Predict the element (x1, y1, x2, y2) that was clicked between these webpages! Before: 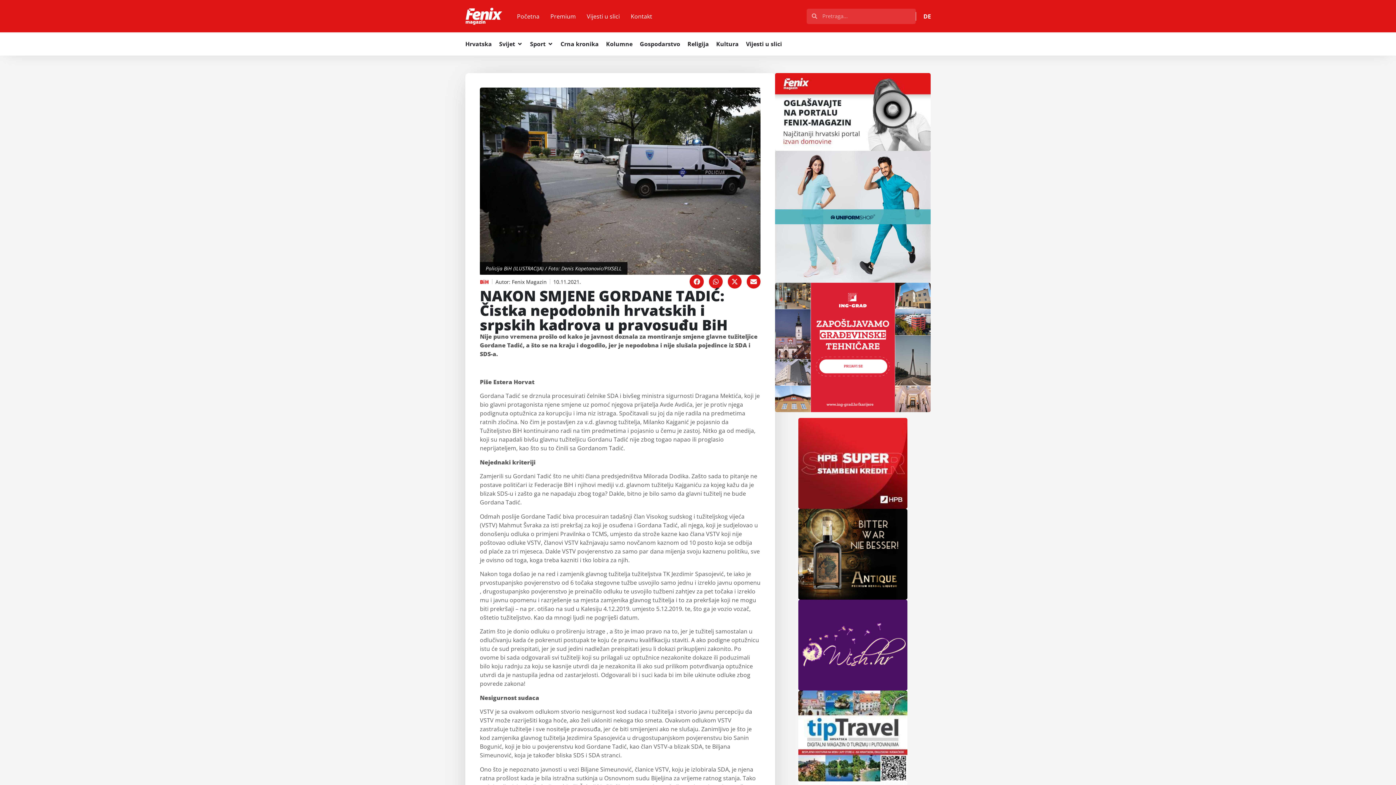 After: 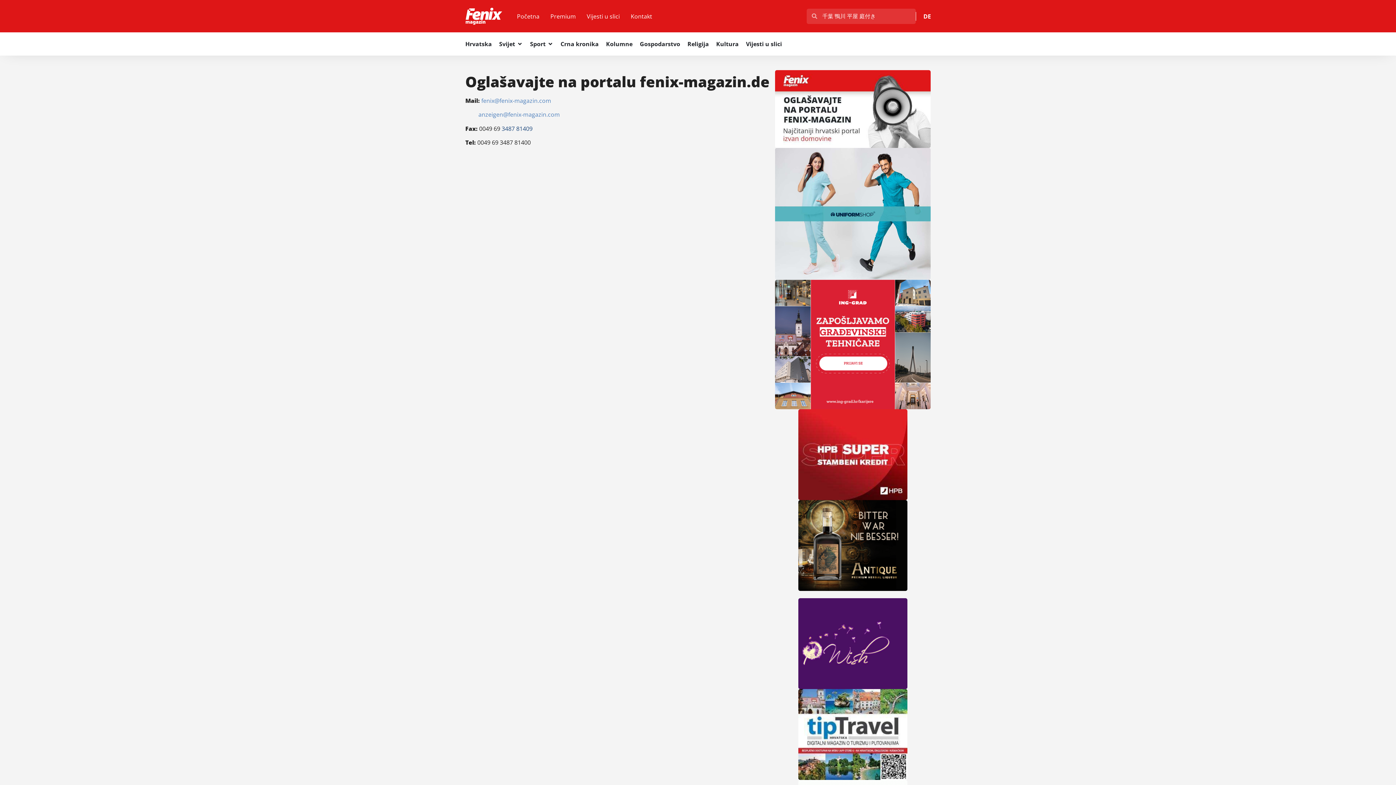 Action: bbox: (775, 73, 930, 150)